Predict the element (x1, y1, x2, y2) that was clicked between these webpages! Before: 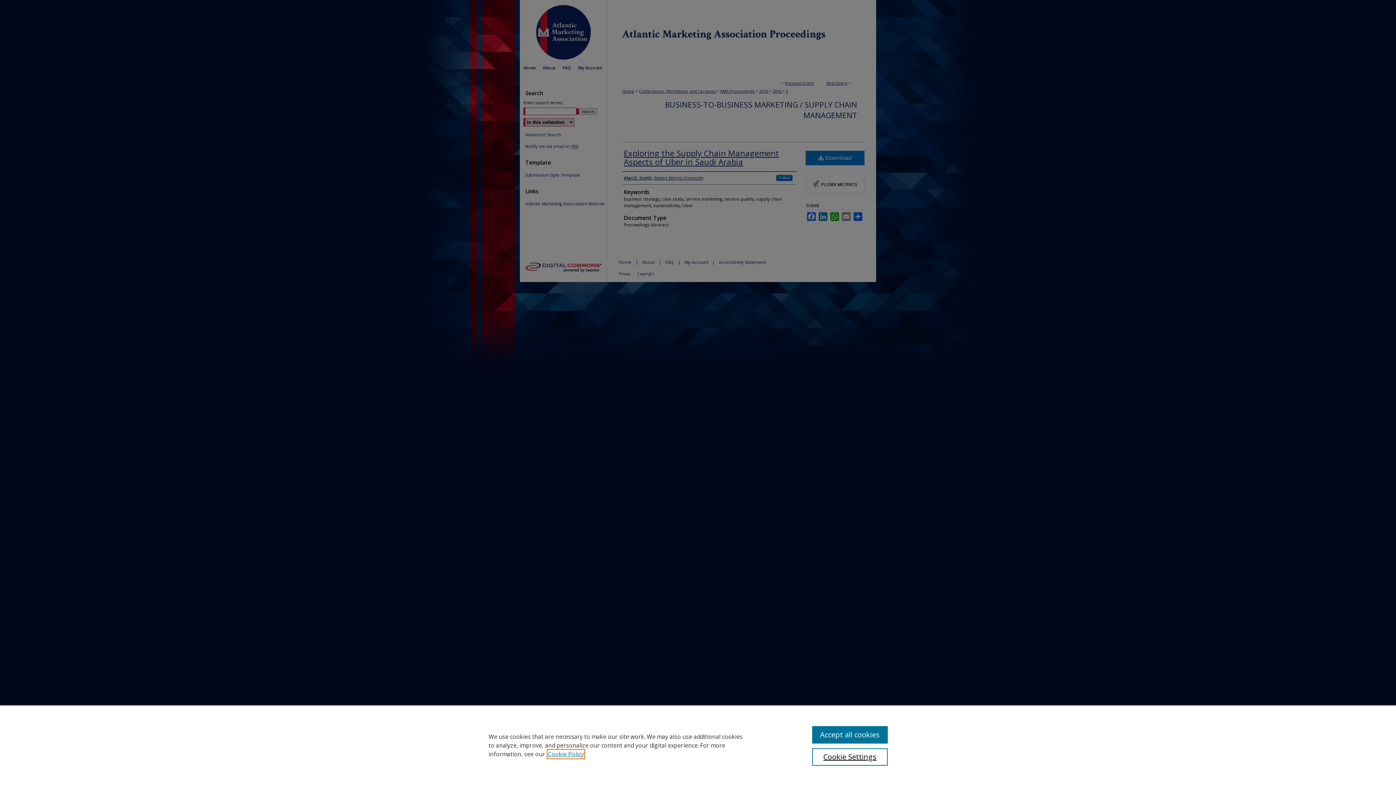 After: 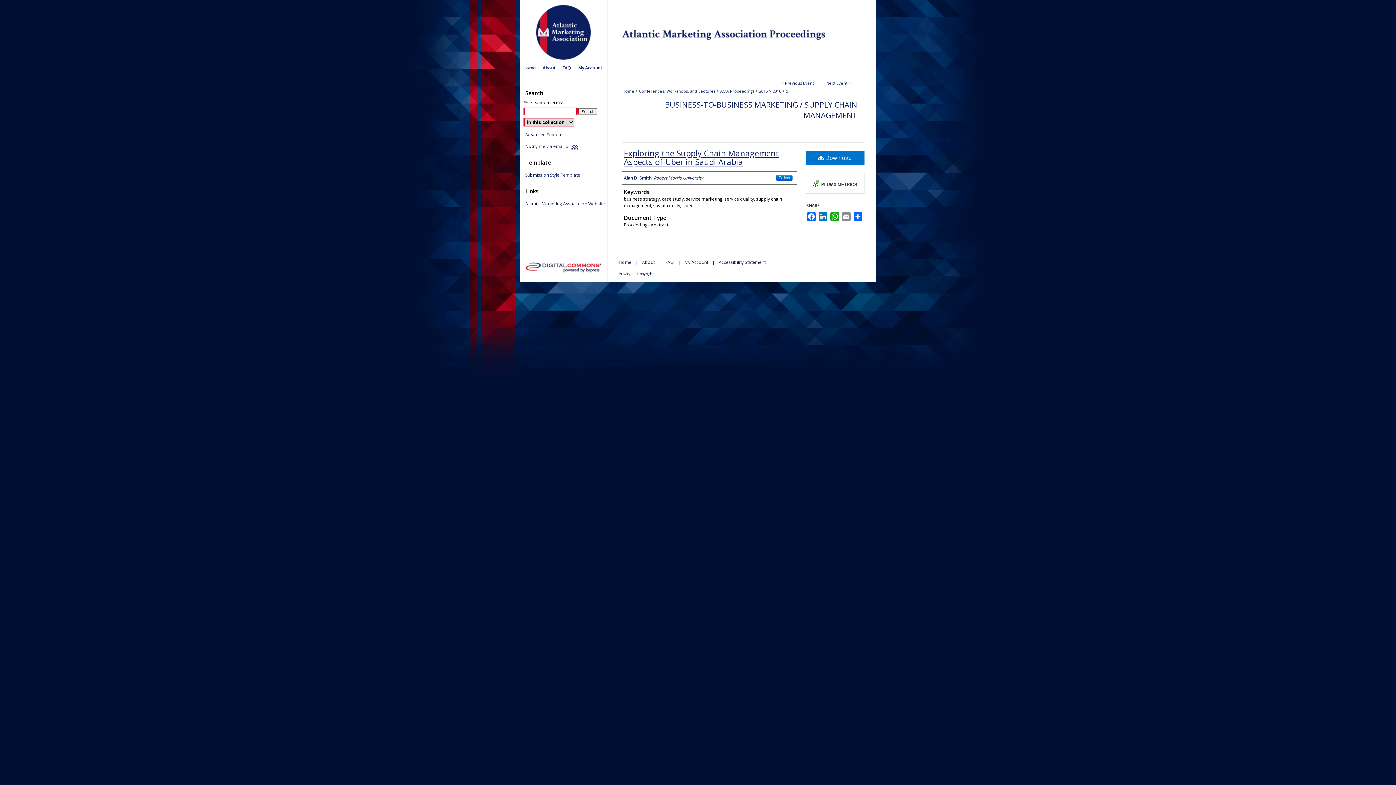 Action: label: Accept all cookies bbox: (812, 726, 887, 744)